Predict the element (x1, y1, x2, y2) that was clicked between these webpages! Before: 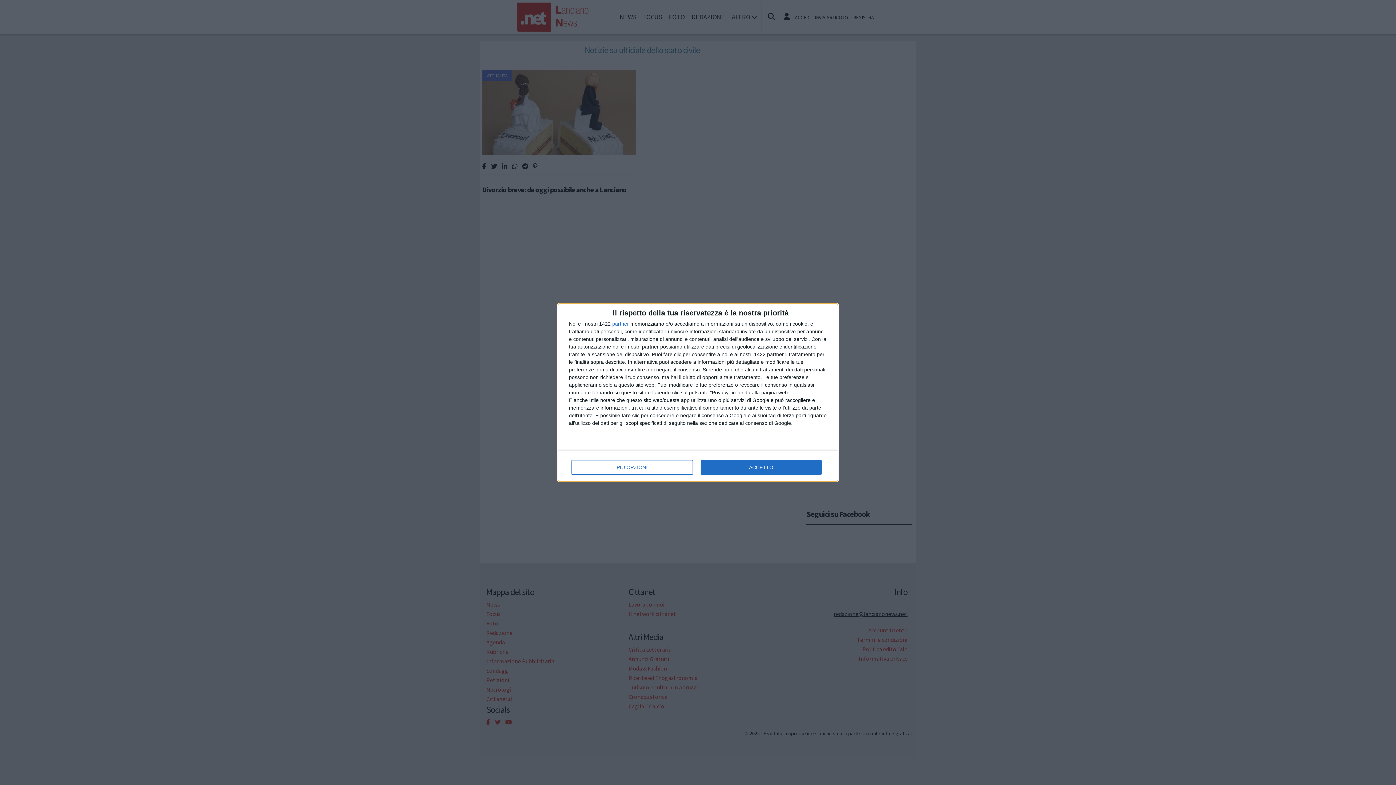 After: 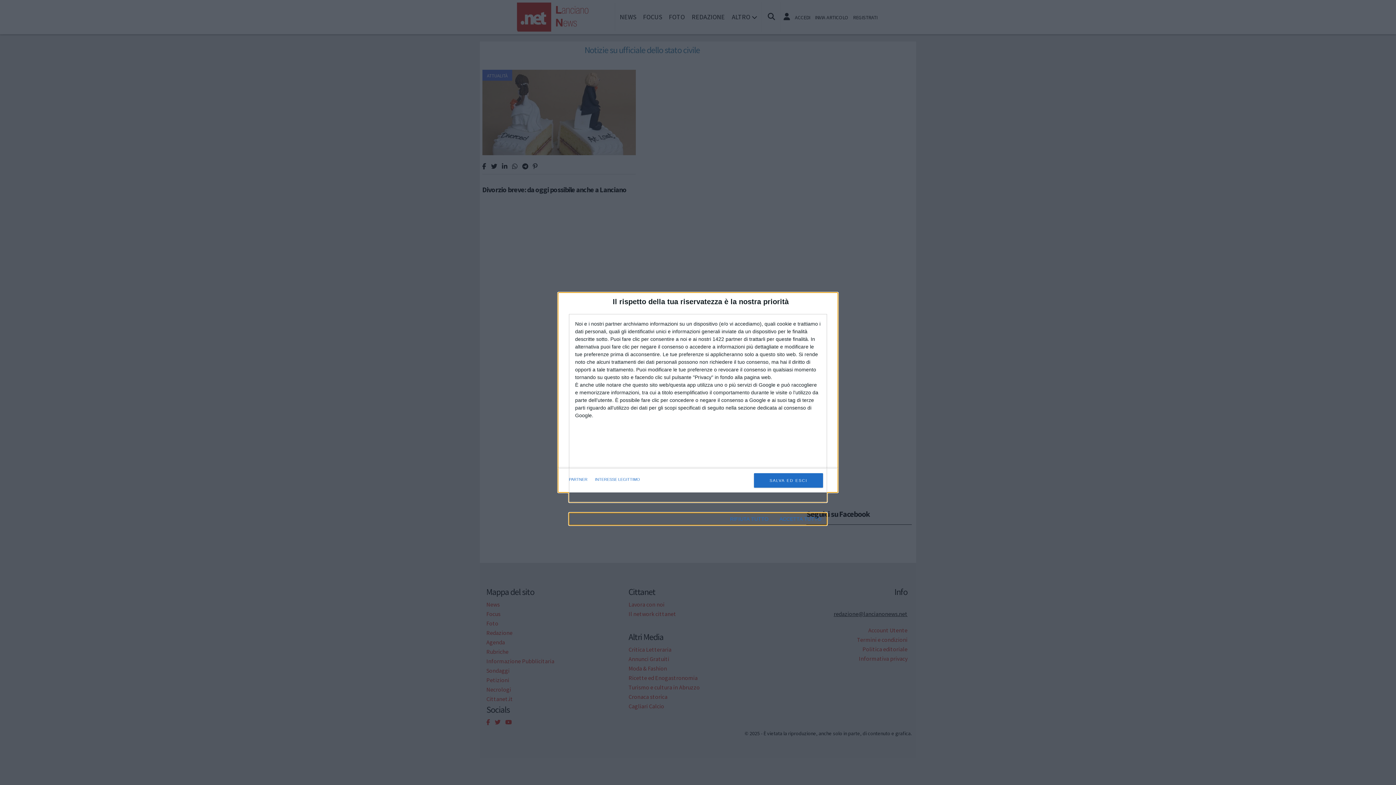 Action: label: PIÙ OPZIONI bbox: (571, 460, 692, 474)